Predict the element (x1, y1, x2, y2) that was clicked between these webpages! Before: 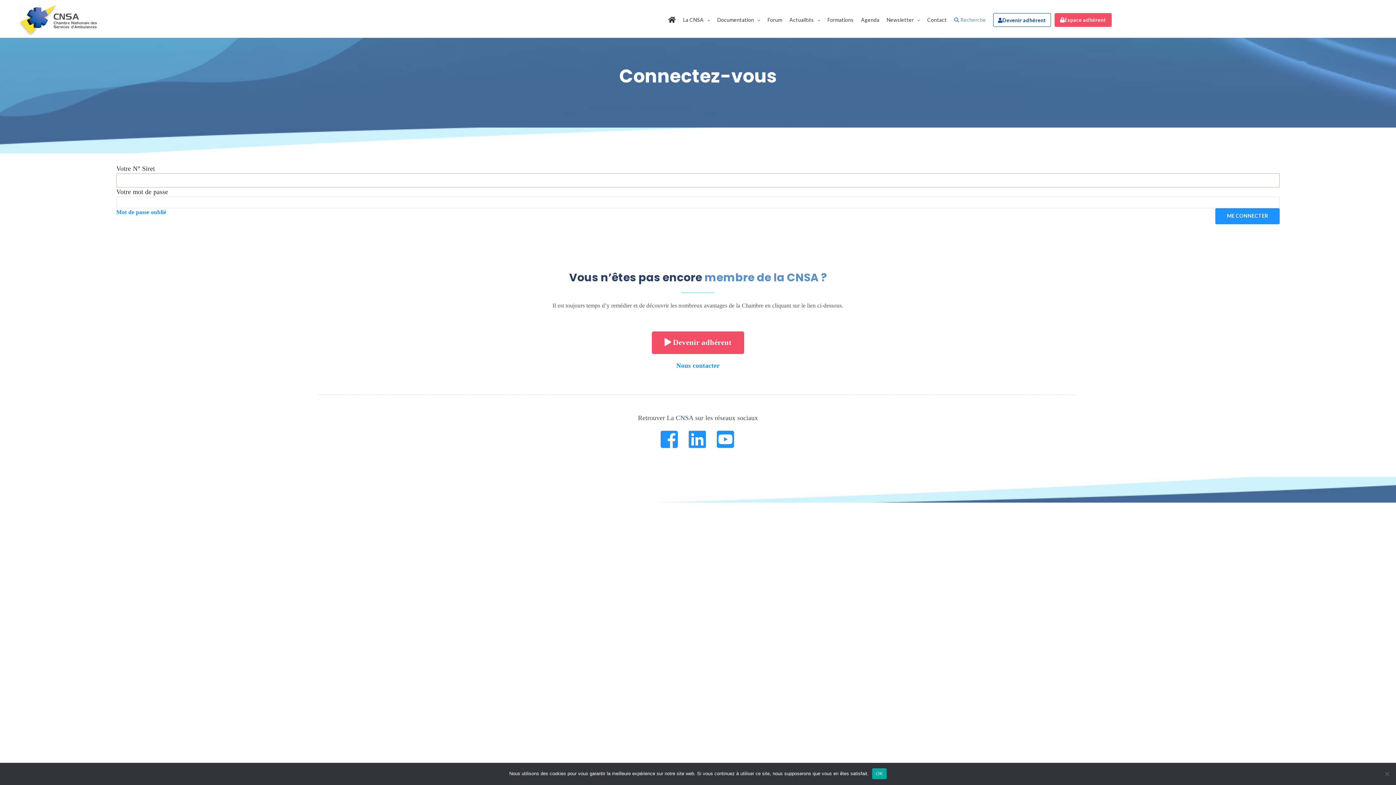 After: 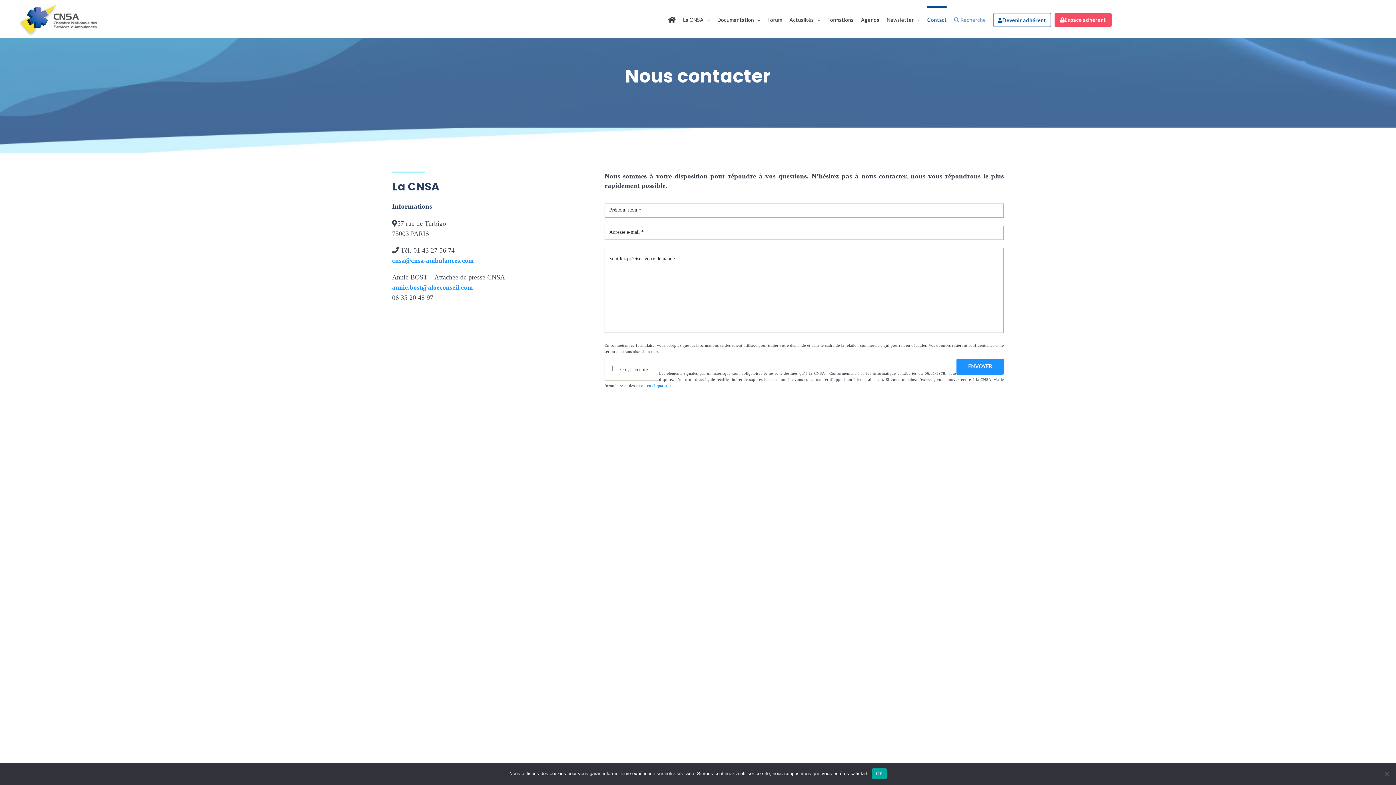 Action: bbox: (927, 7, 947, 31) label: Contact